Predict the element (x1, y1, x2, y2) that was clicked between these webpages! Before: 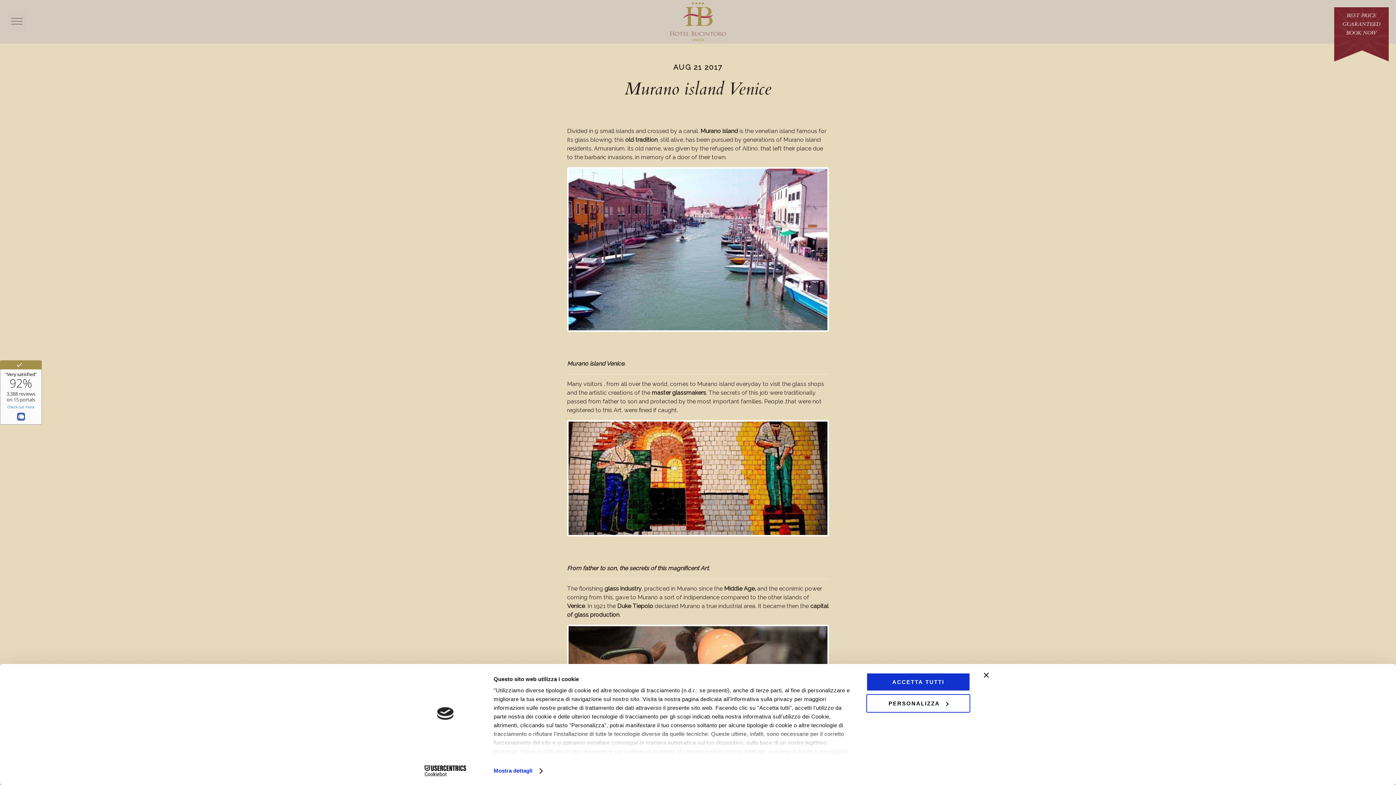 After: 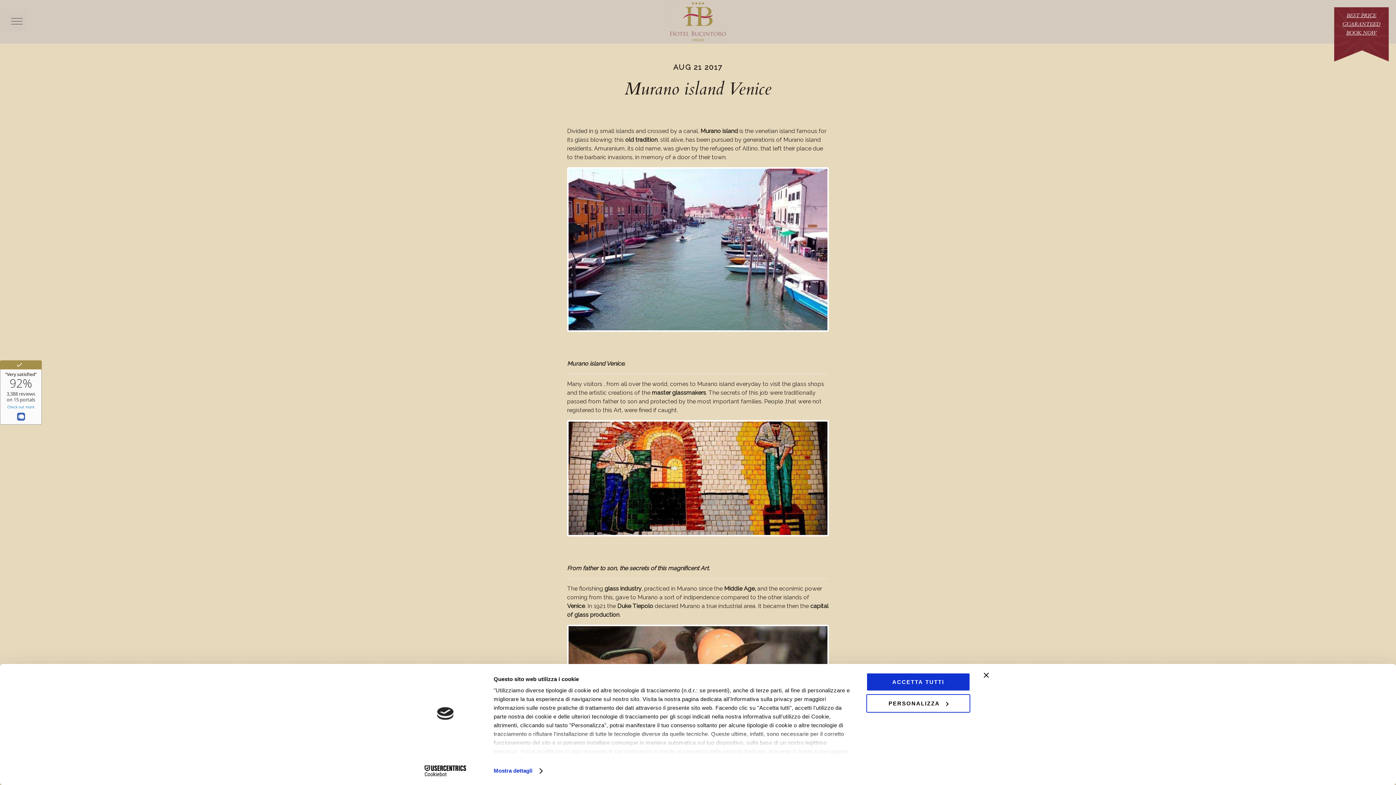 Action: label: BEST PRICE GUARANTEED
BOOK NOW bbox: (1342, 12, 1380, 36)